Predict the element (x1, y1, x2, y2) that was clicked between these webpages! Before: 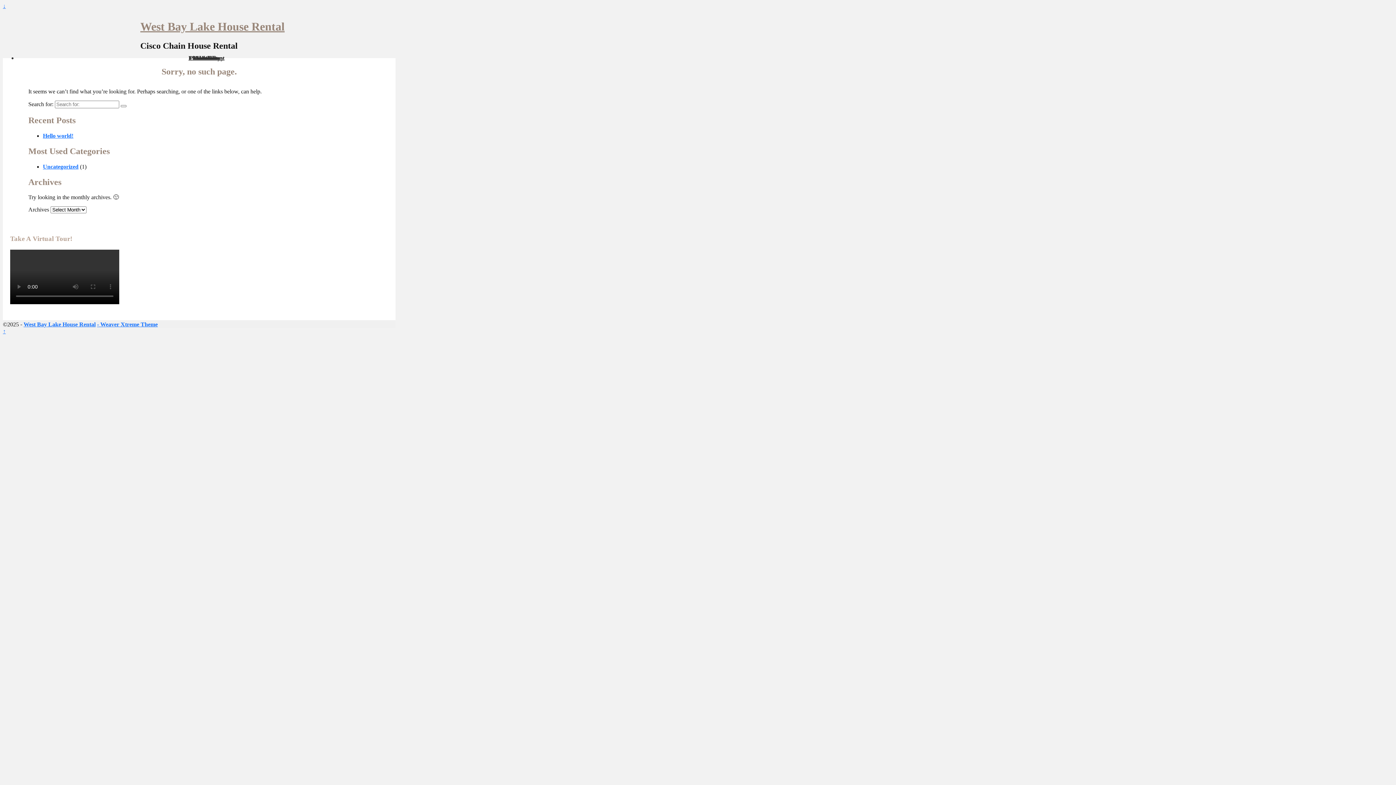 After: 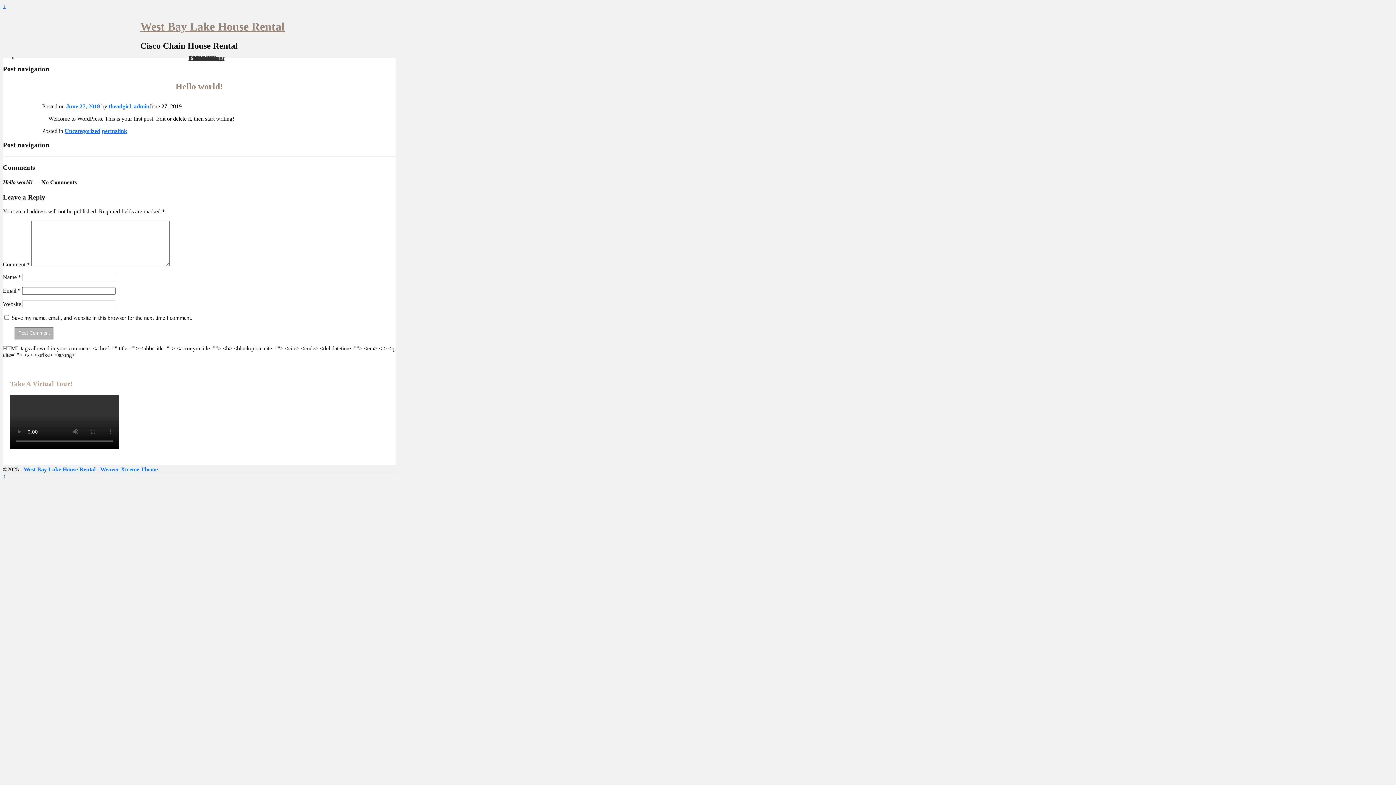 Action: label: Hello world! bbox: (42, 132, 73, 138)